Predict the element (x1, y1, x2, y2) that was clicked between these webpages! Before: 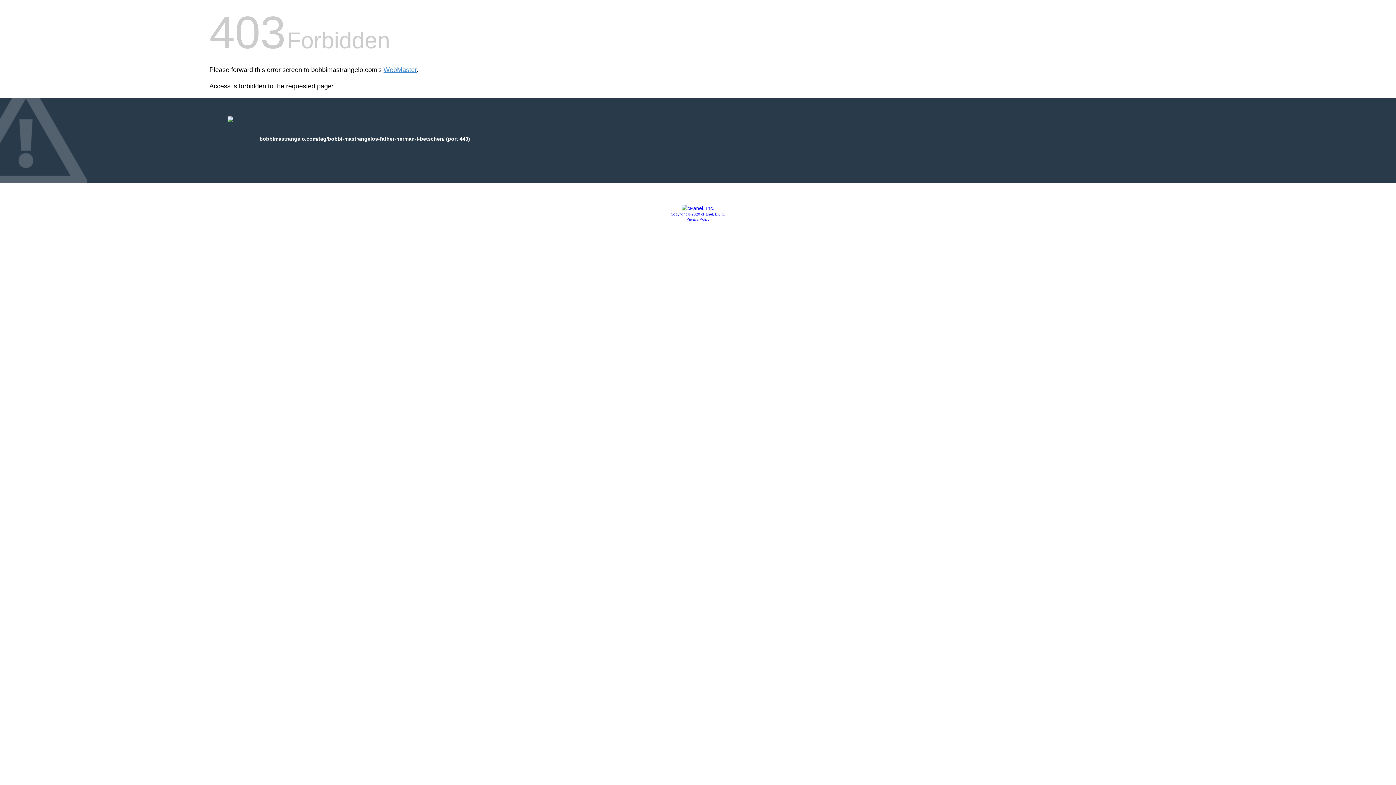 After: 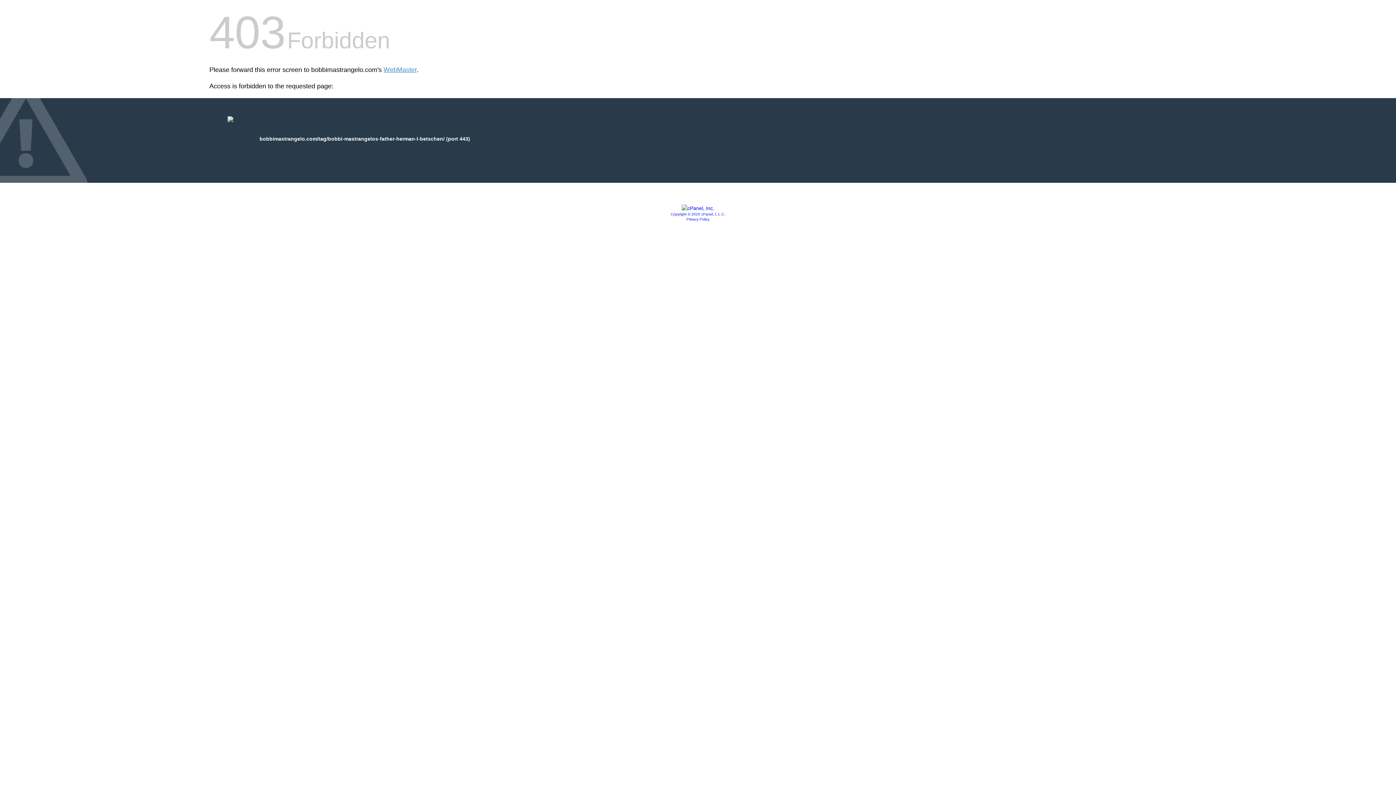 Action: bbox: (681, 205, 714, 211)